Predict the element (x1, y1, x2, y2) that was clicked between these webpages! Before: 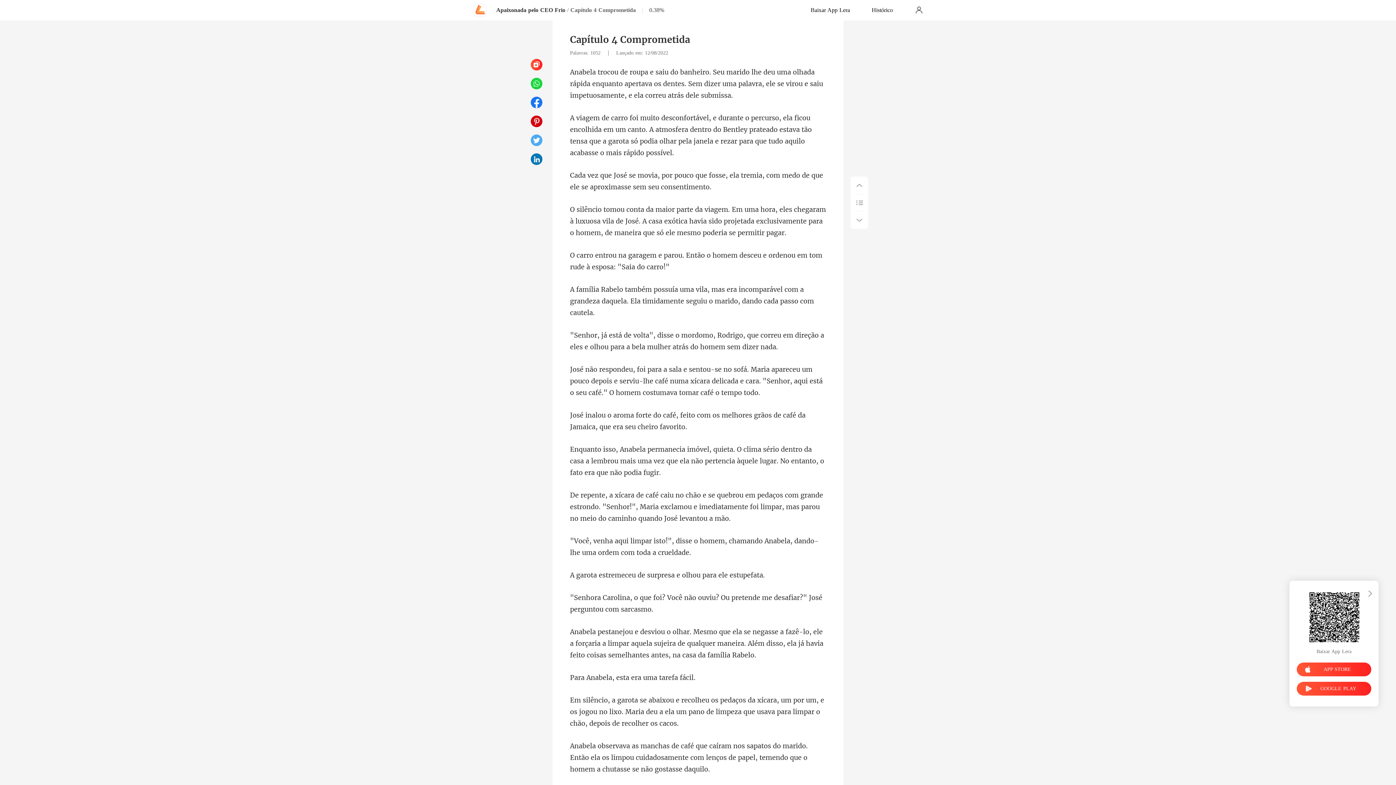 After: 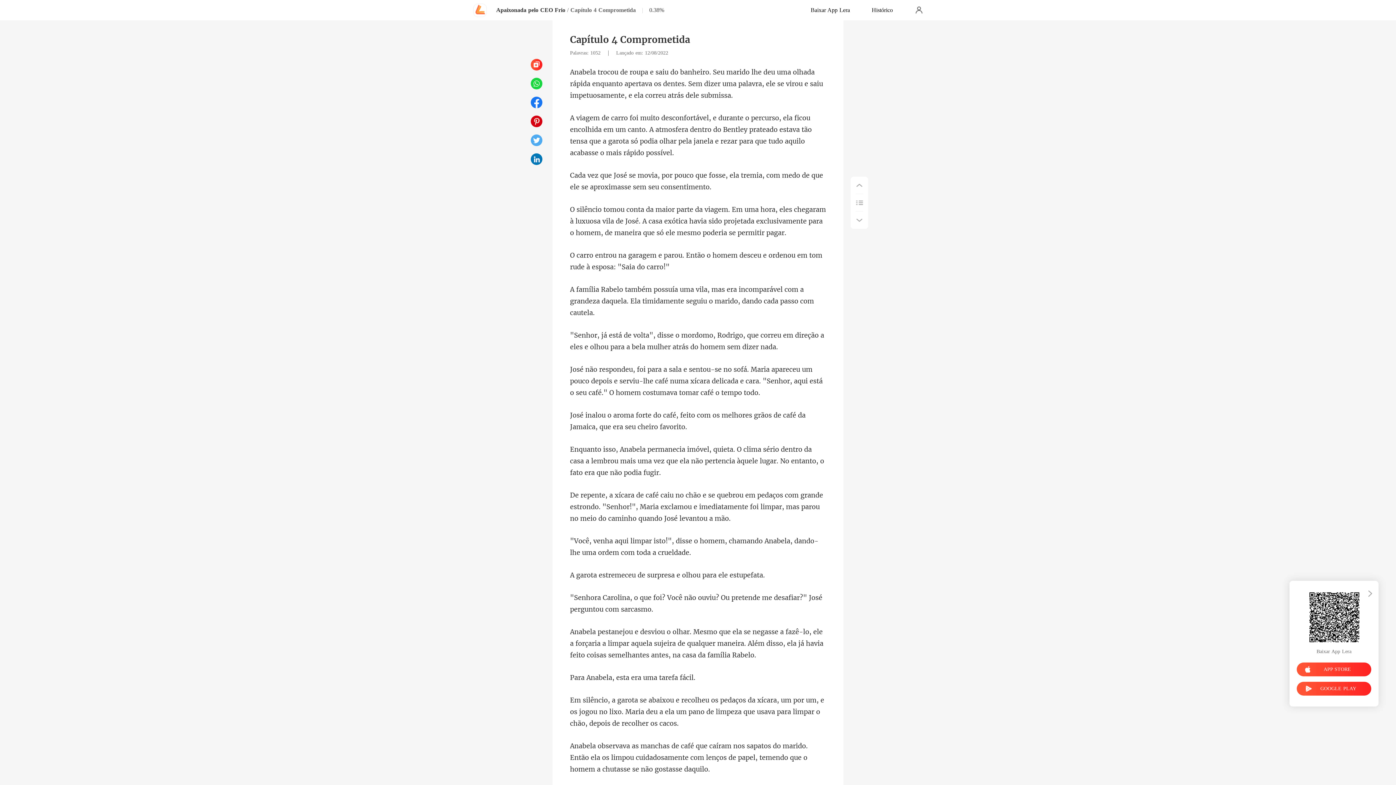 Action: bbox: (530, 153, 542, 165)